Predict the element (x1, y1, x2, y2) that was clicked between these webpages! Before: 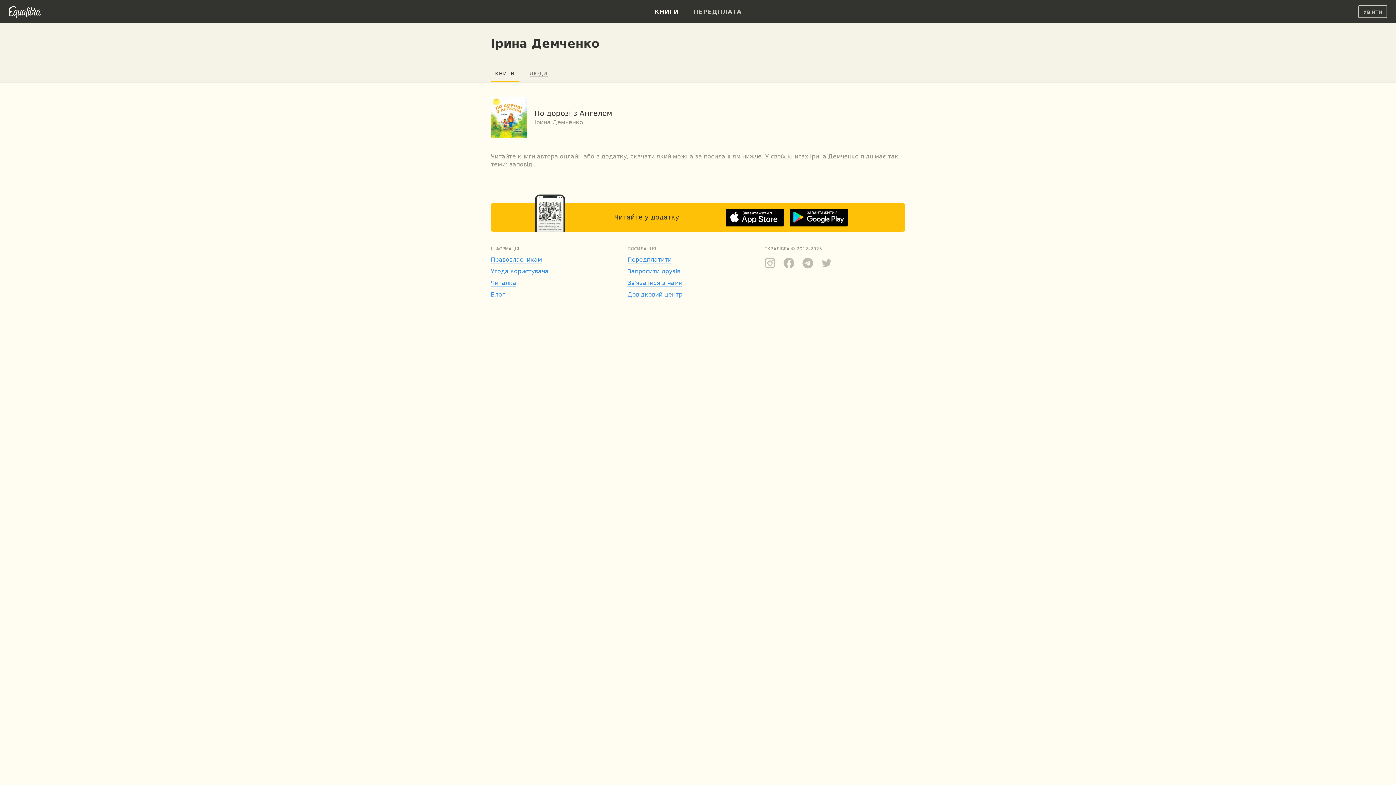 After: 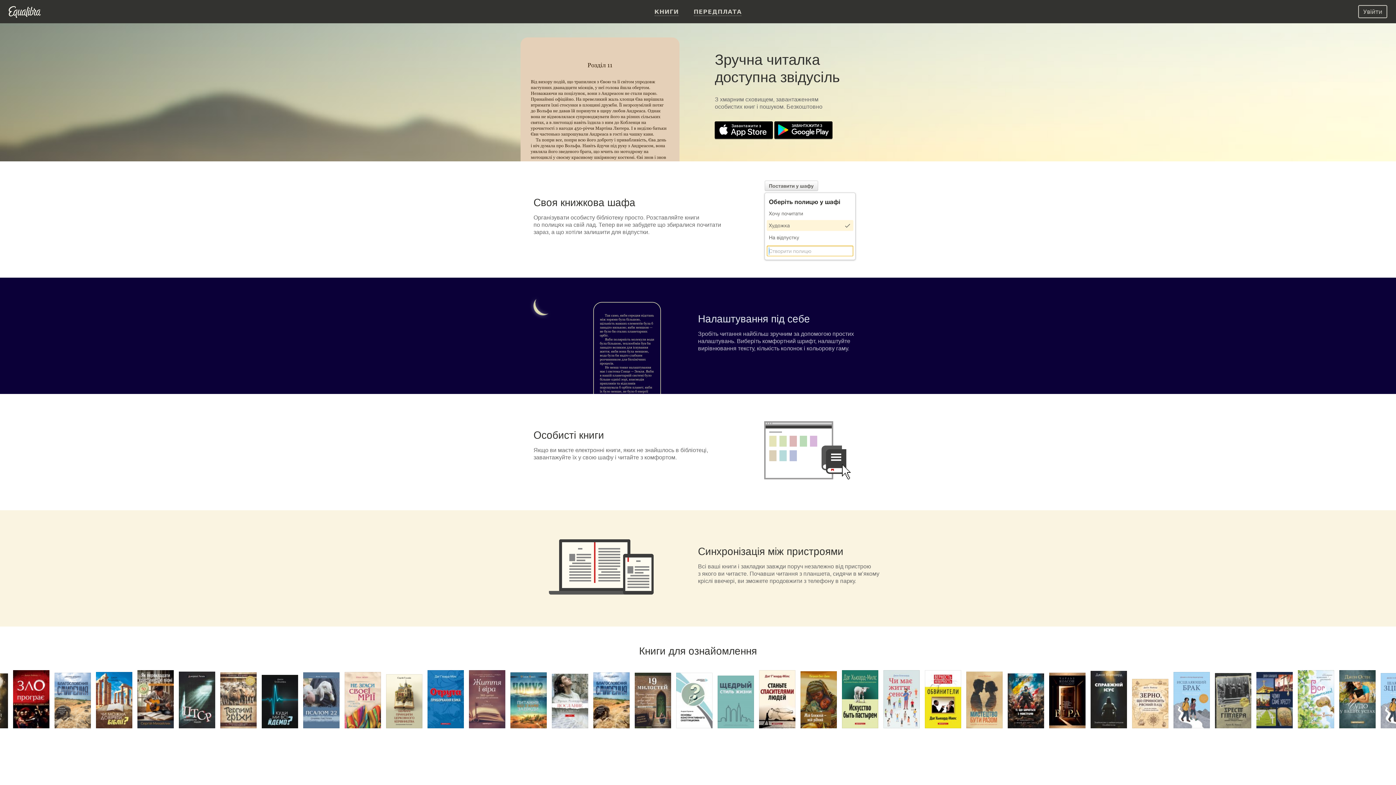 Action: label: Читалка bbox: (490, 279, 516, 286)